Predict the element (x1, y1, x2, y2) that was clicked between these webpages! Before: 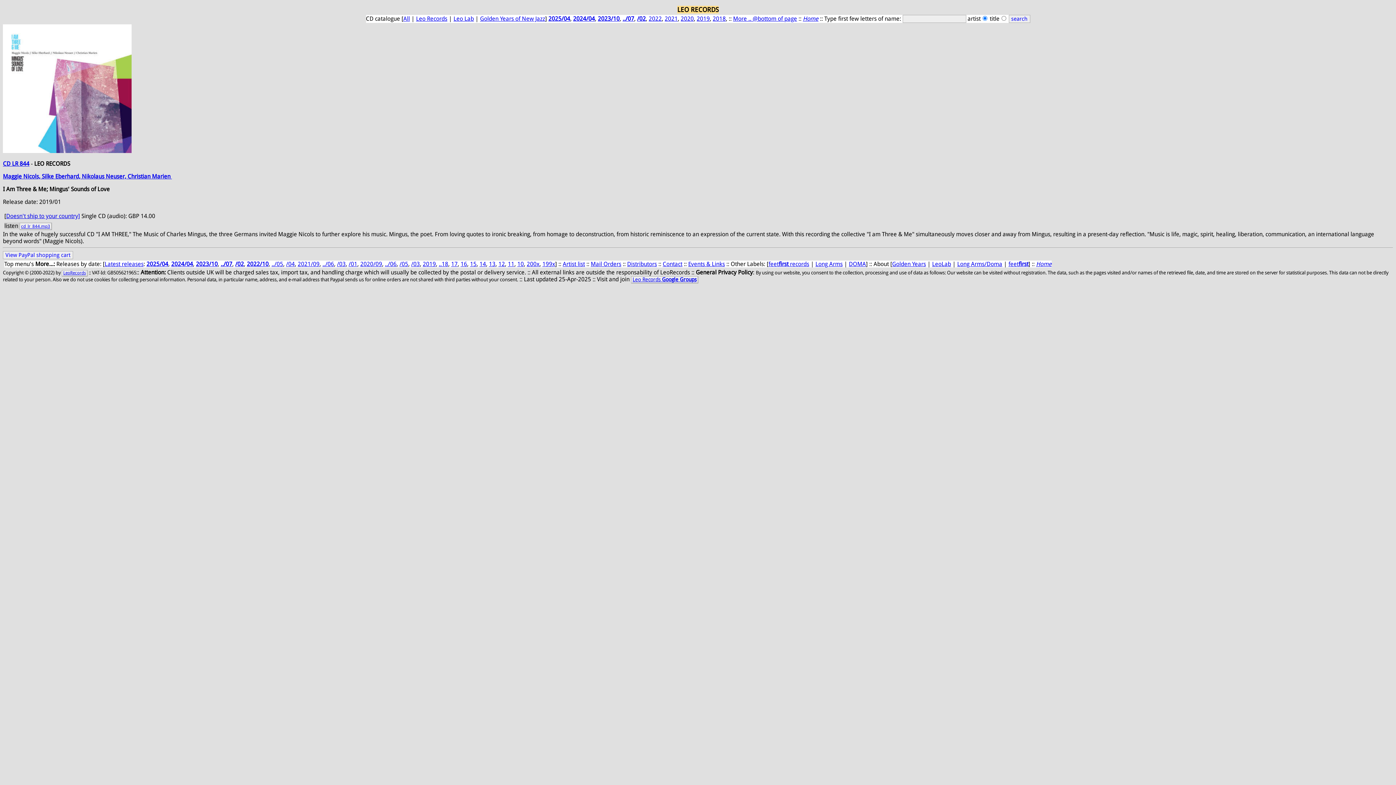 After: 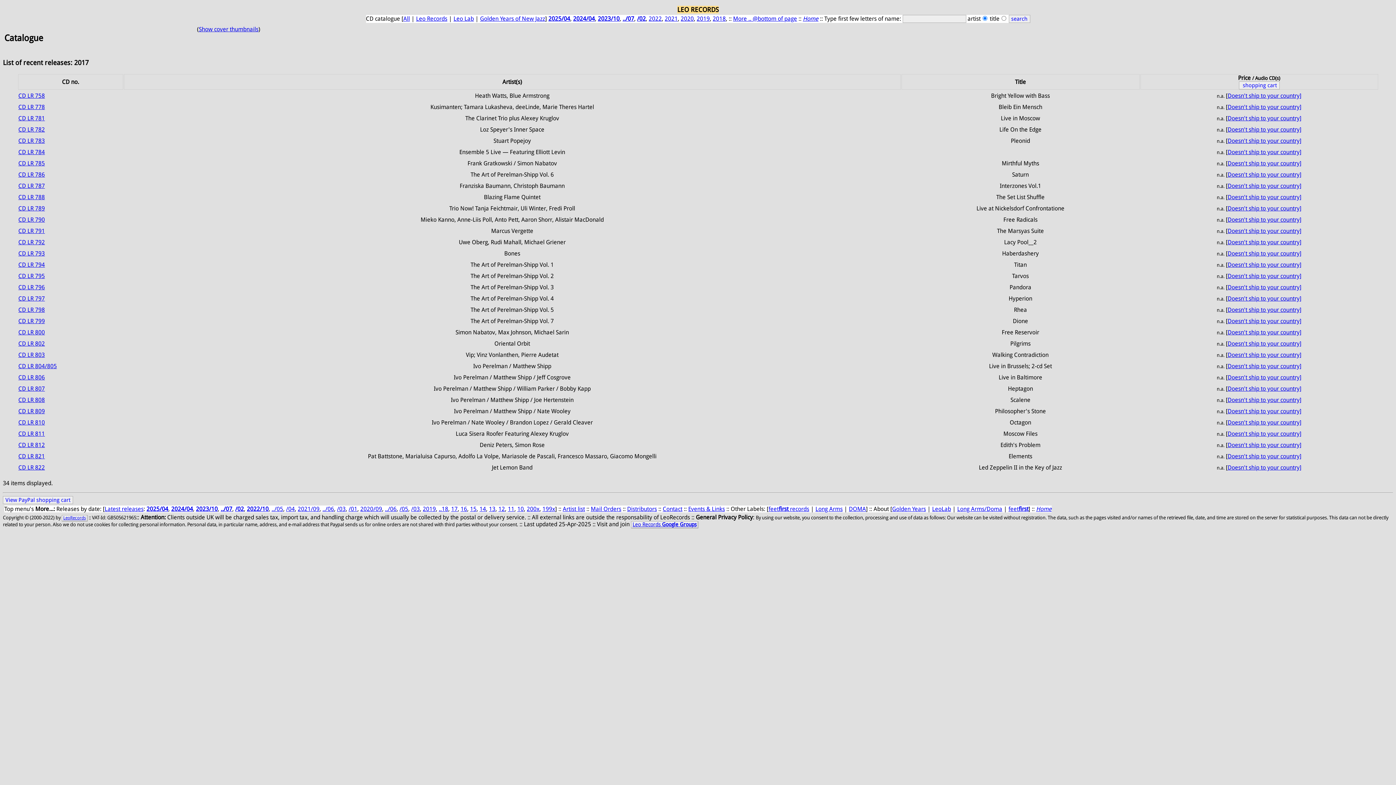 Action: bbox: (451, 260, 457, 267) label: 17